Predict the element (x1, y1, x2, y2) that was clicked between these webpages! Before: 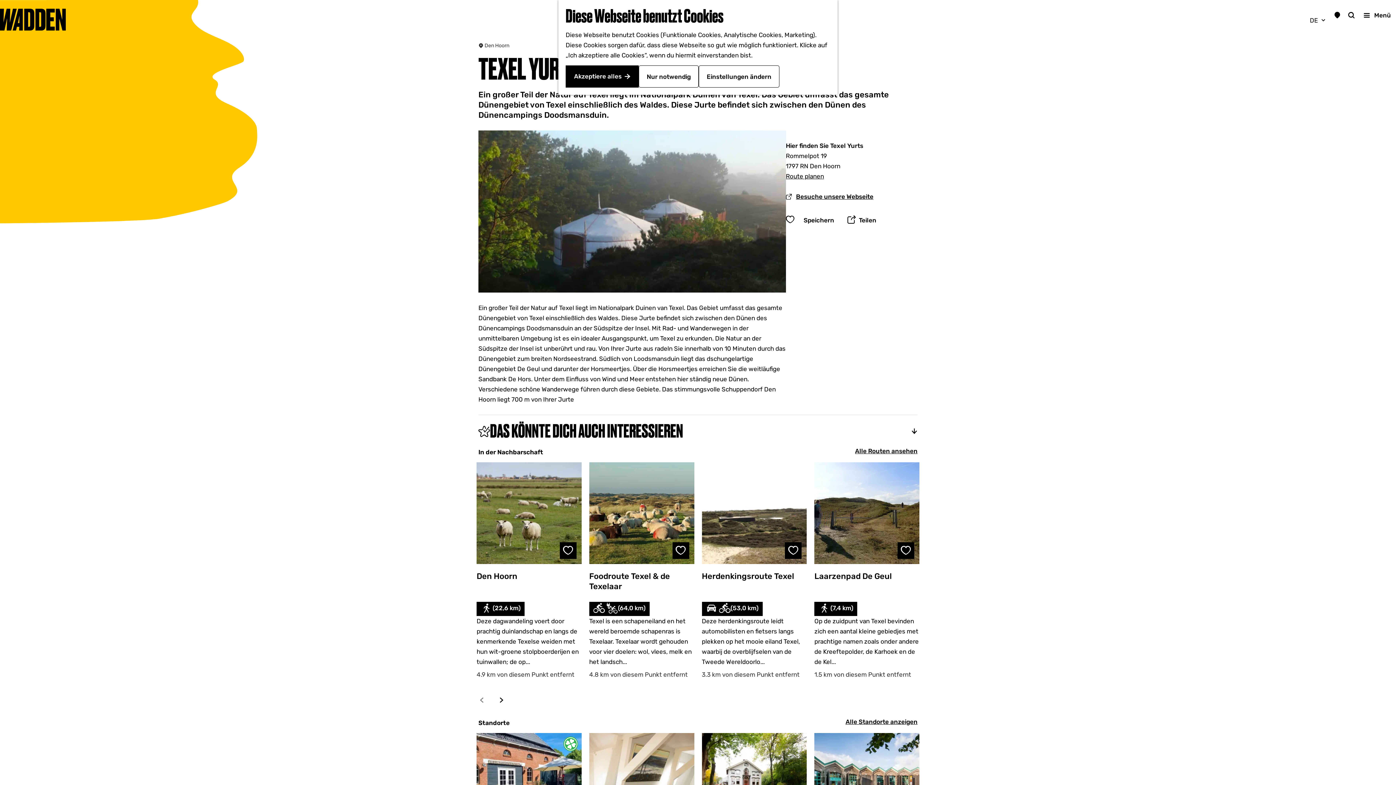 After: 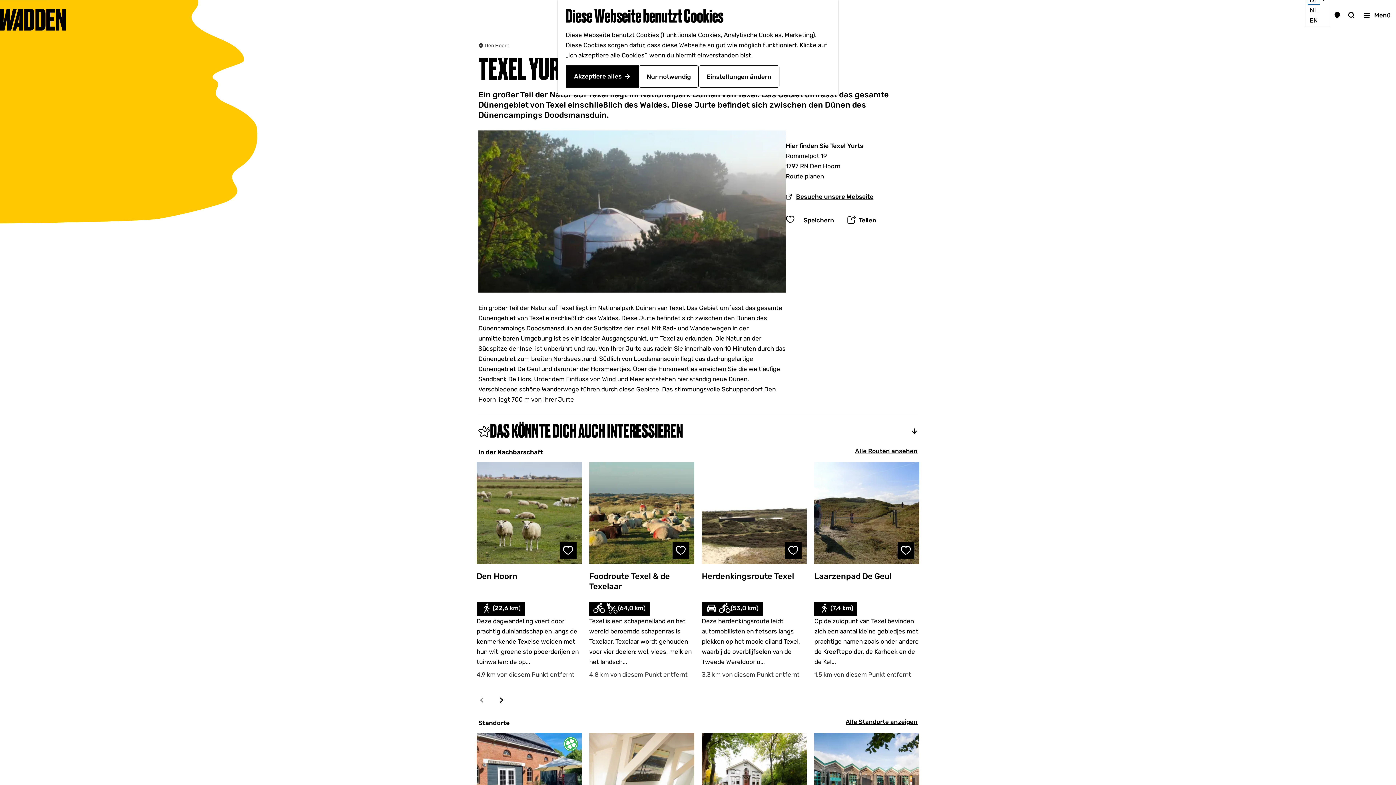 Action: label: DE bbox: (1308, 16, 1320, 24)